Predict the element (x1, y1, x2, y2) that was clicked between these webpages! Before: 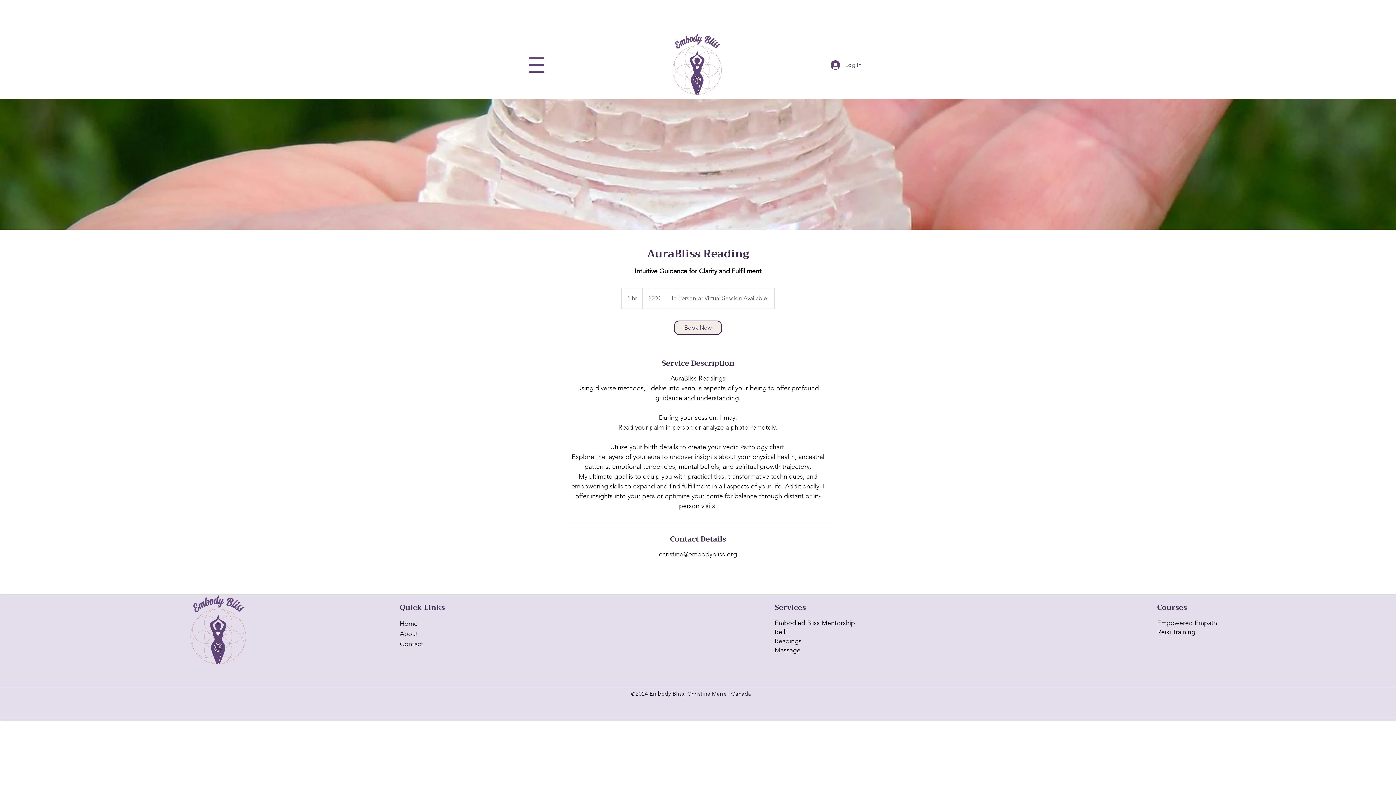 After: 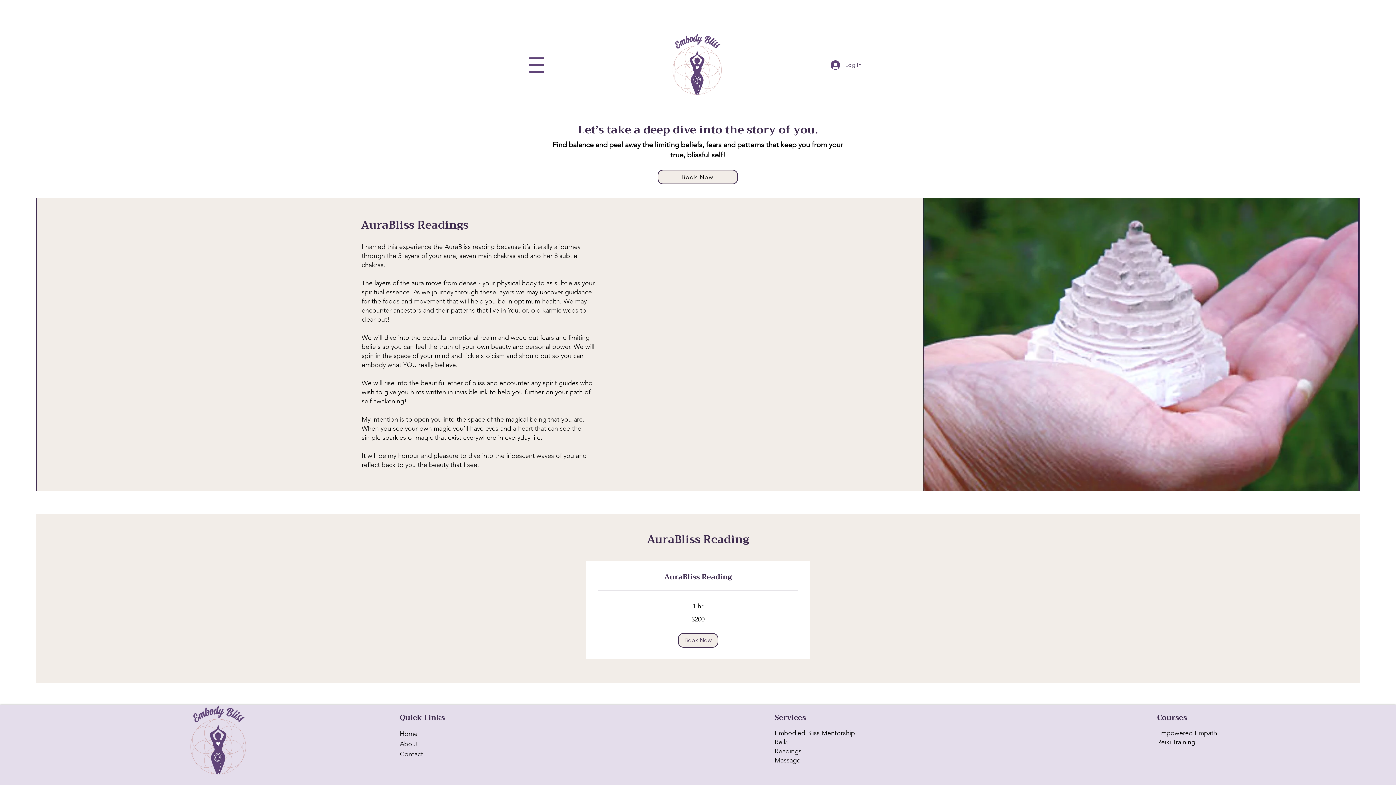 Action: label: Readings bbox: (774, 637, 801, 645)